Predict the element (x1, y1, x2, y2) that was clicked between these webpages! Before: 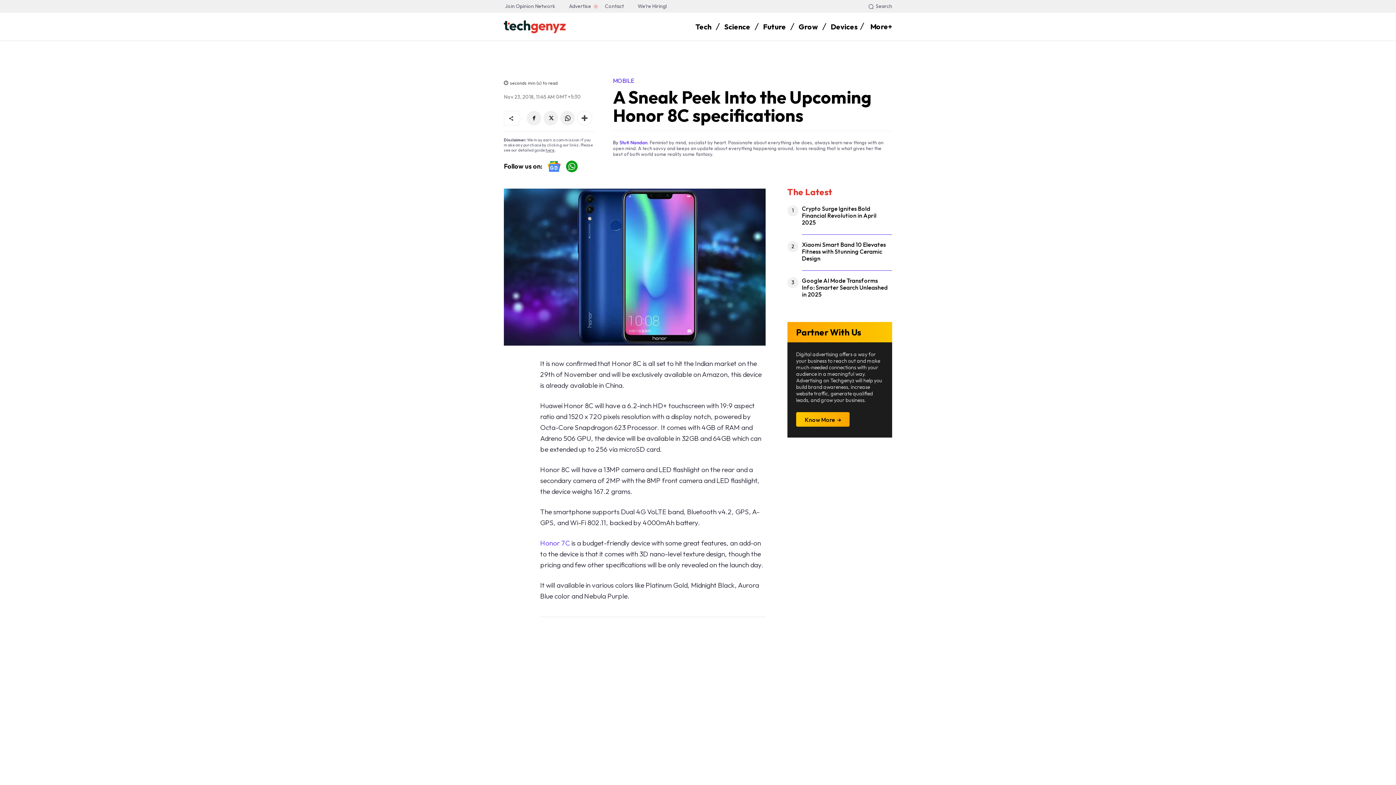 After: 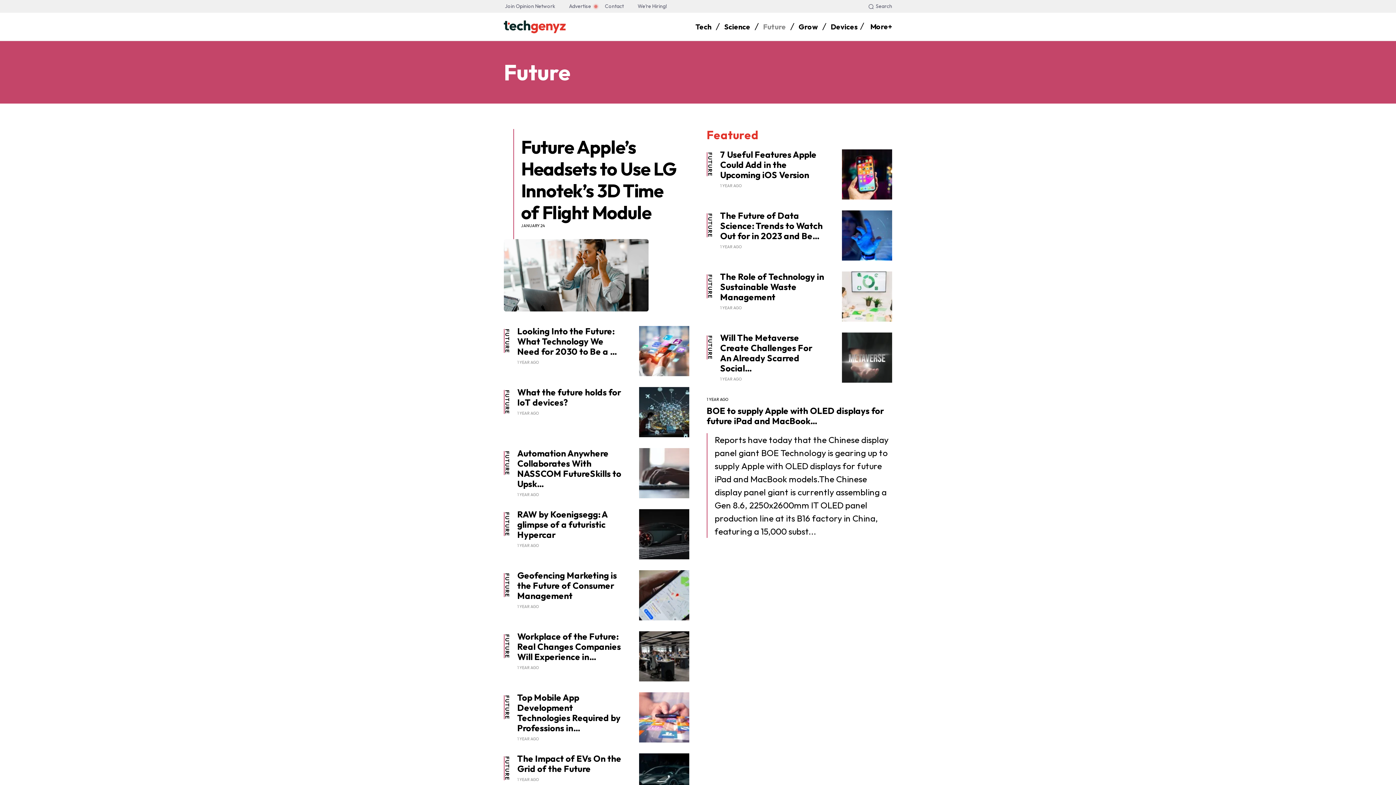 Action: bbox: (763, 18, 786, 35) label: Future